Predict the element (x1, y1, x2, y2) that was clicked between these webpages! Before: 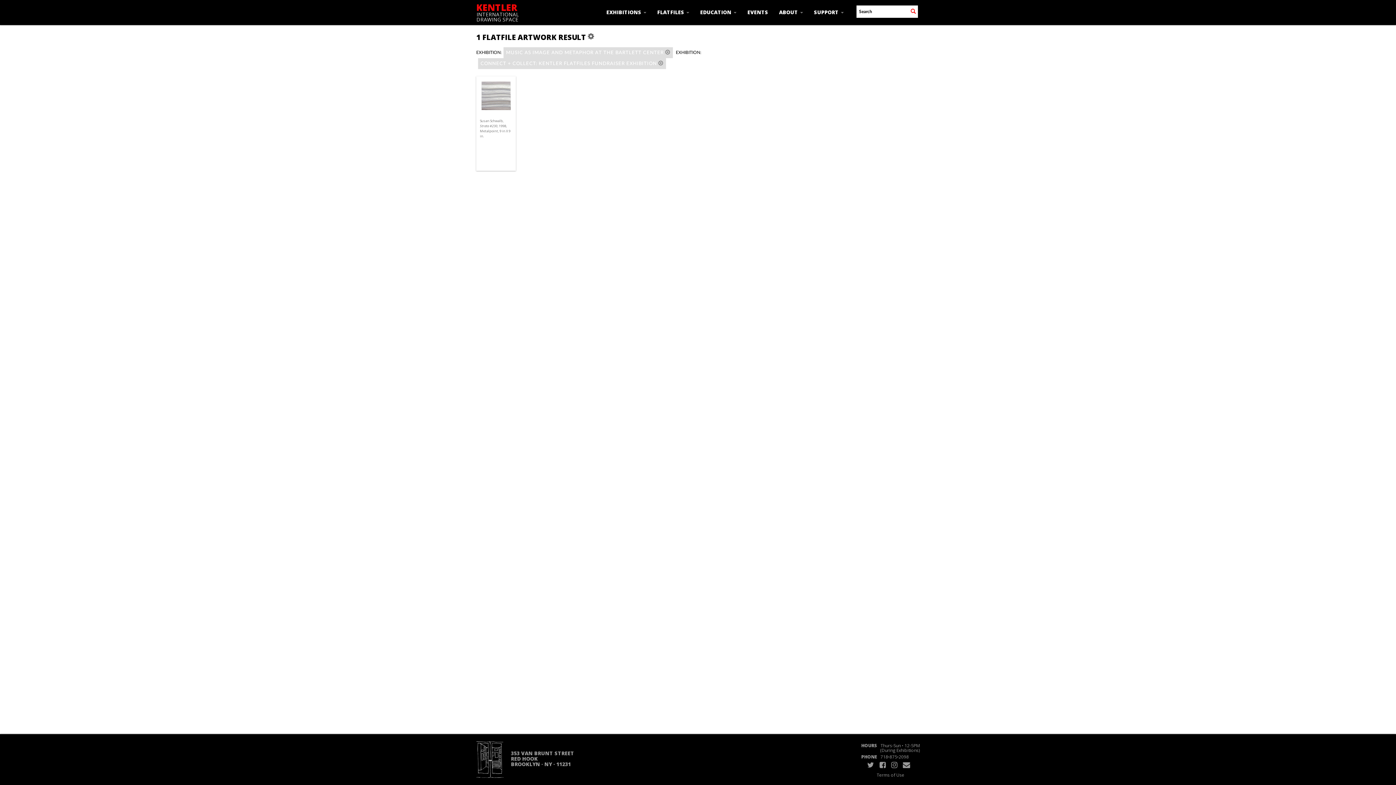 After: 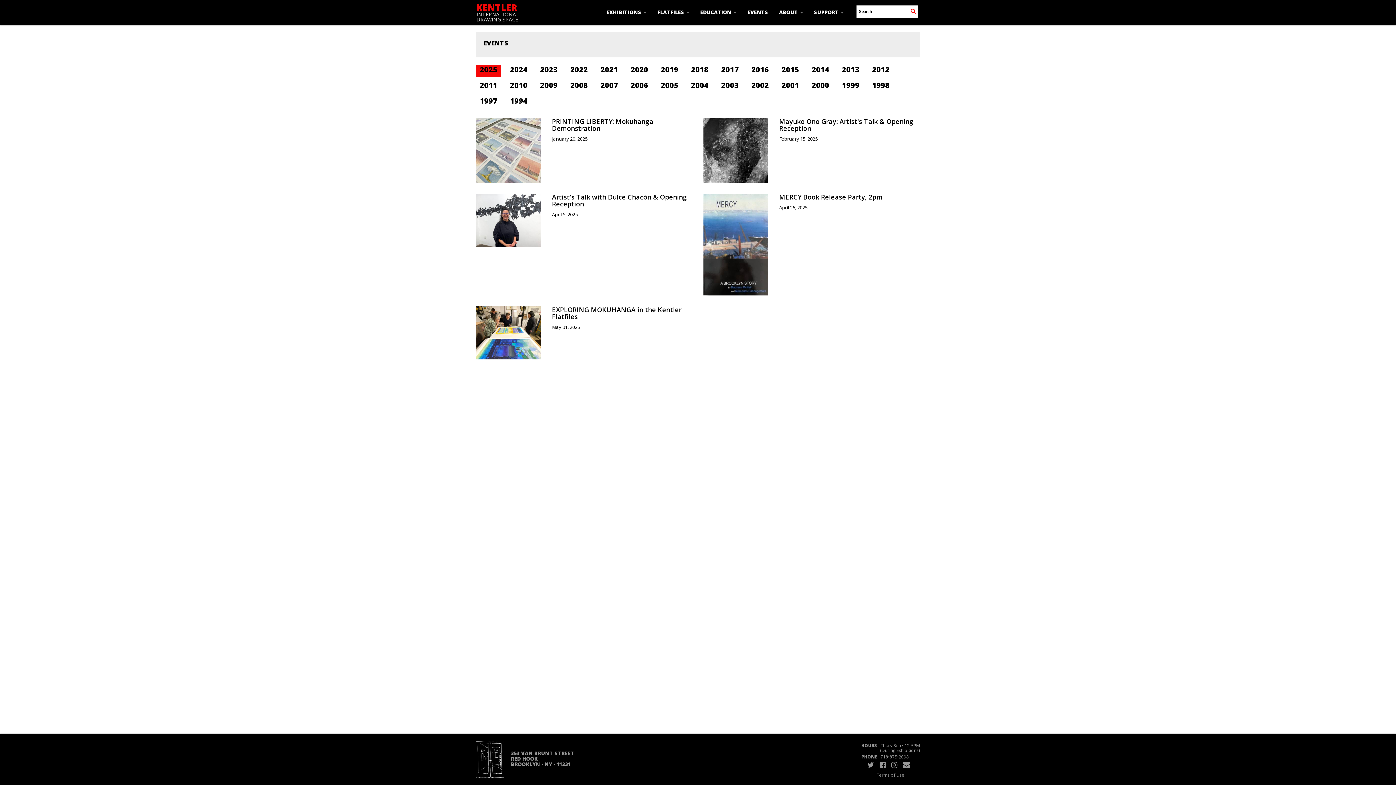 Action: bbox: (742, 0, 773, 24) label: EVENTS